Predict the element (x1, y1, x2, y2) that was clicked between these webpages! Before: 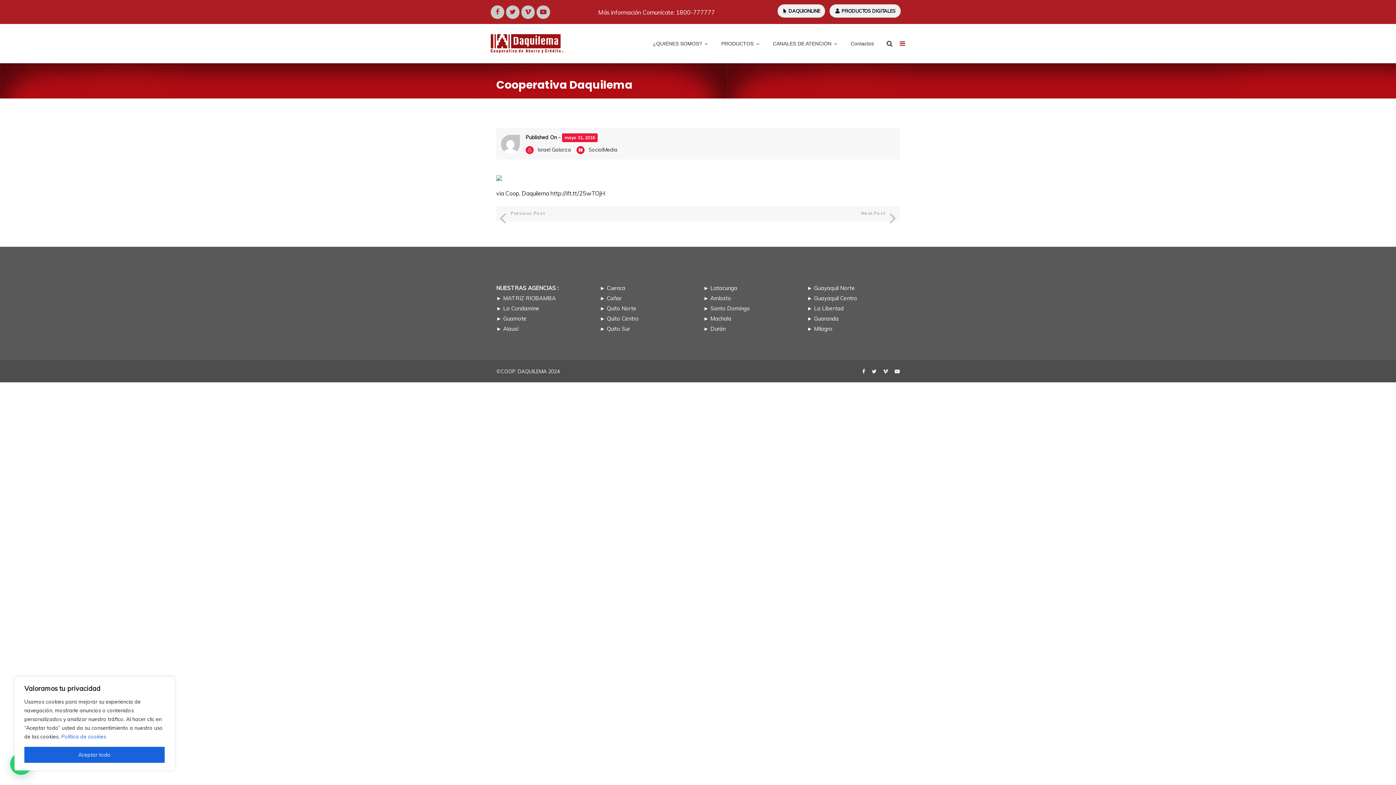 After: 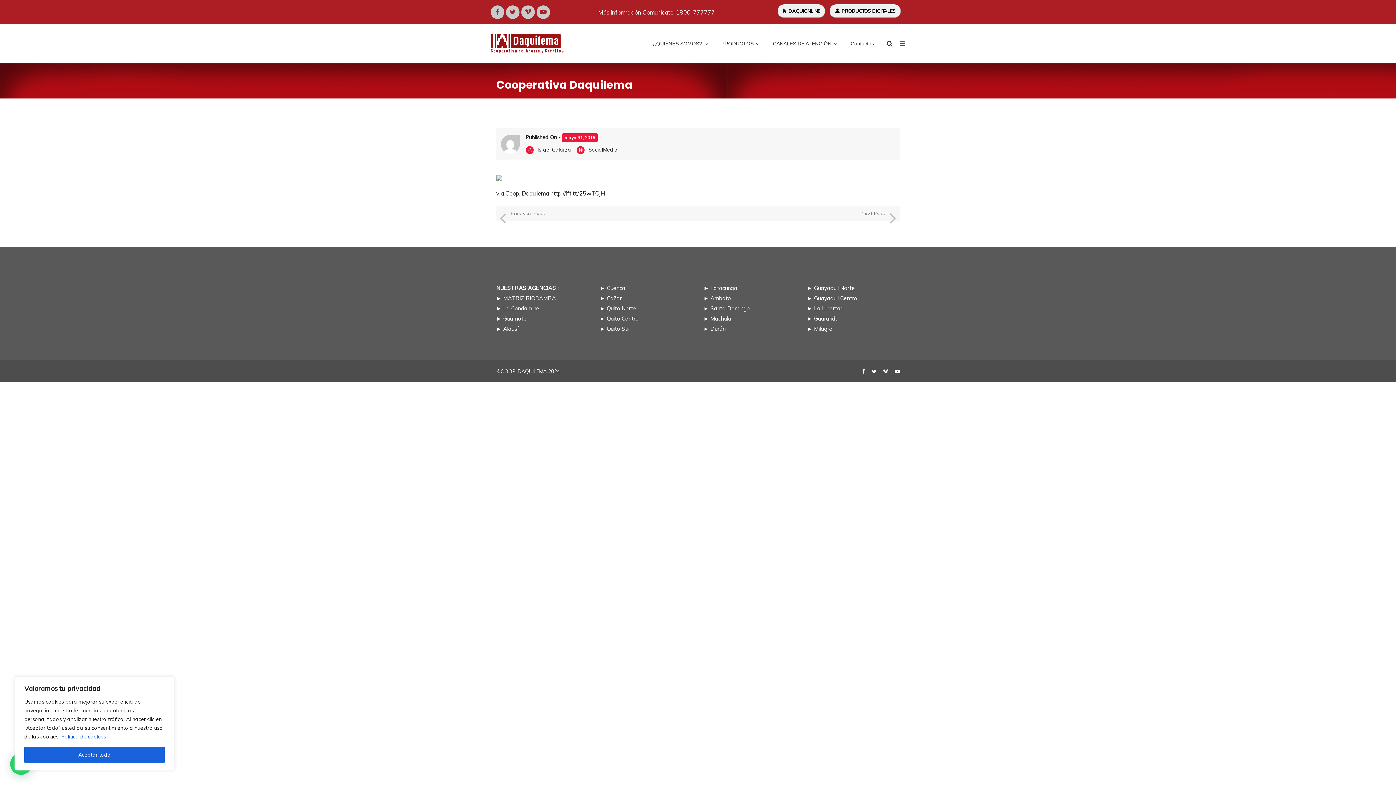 Action: bbox: (562, 133, 597, 142) label: mayo 31, 2016